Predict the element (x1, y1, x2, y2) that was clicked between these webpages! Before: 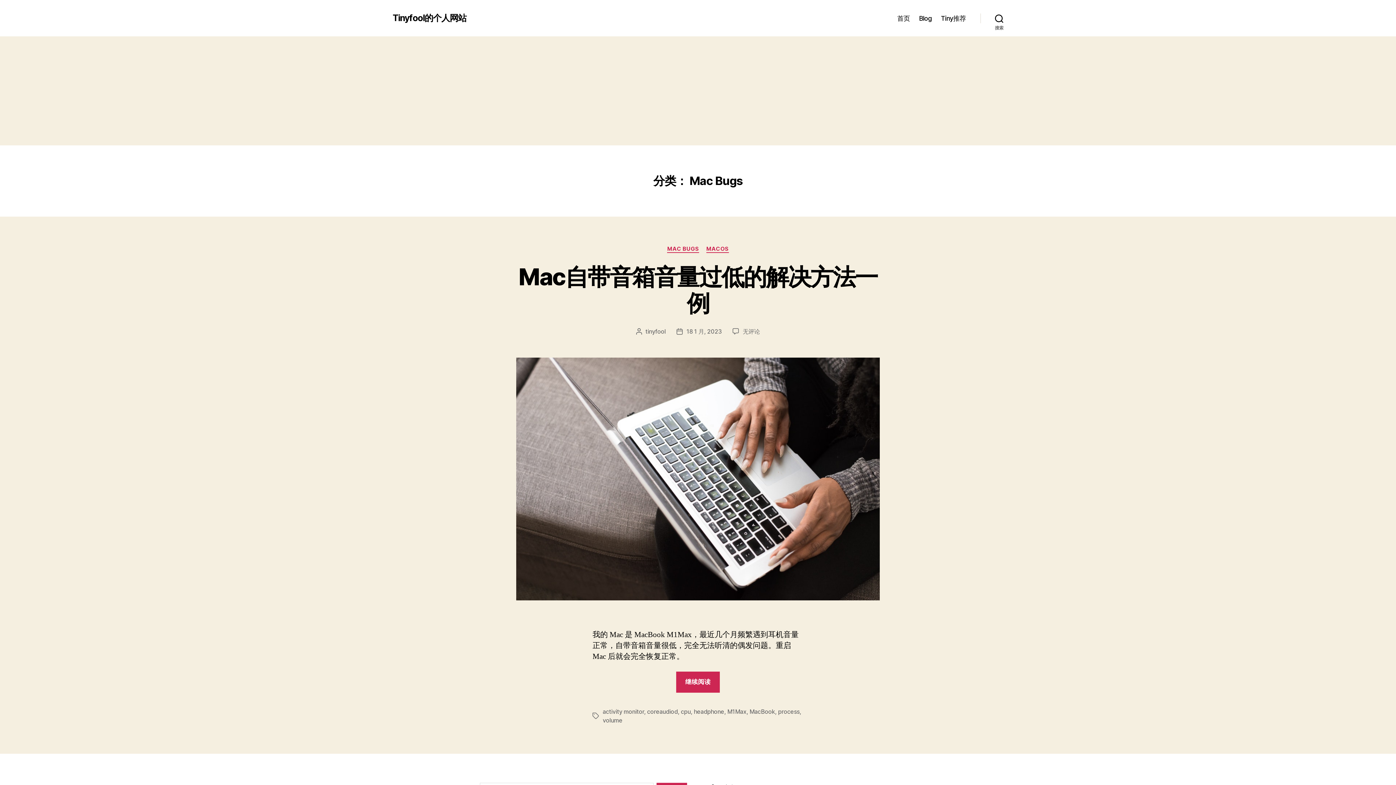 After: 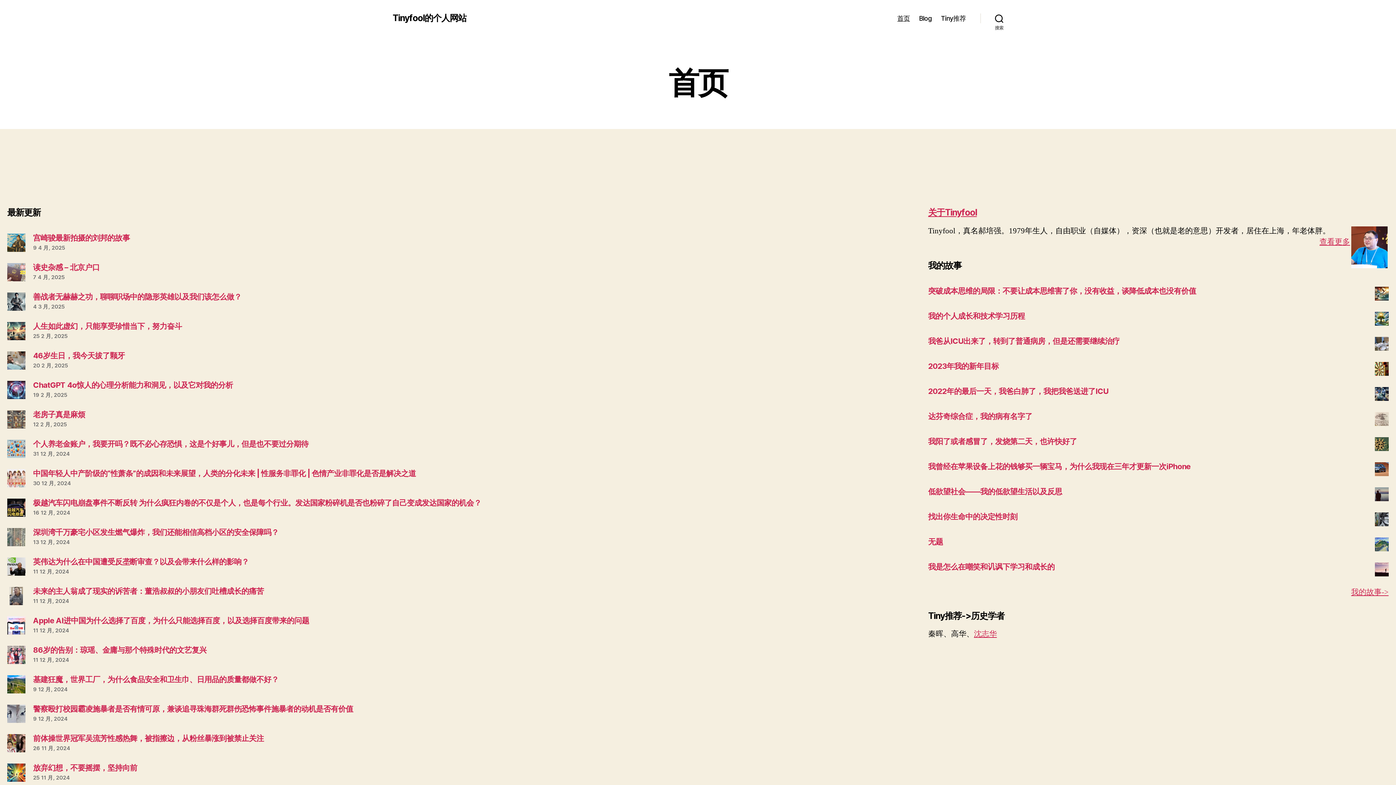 Action: label: 首页 bbox: (897, 14, 910, 22)